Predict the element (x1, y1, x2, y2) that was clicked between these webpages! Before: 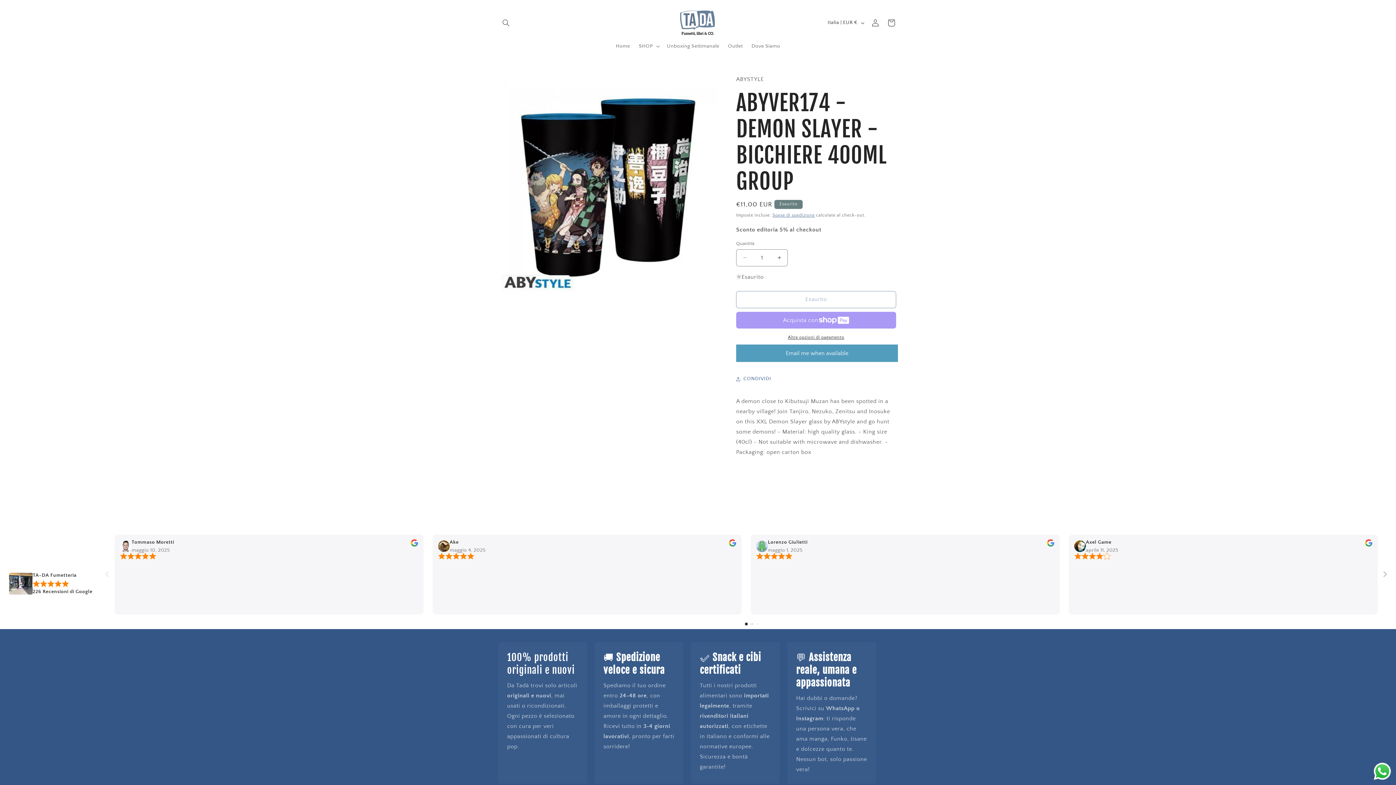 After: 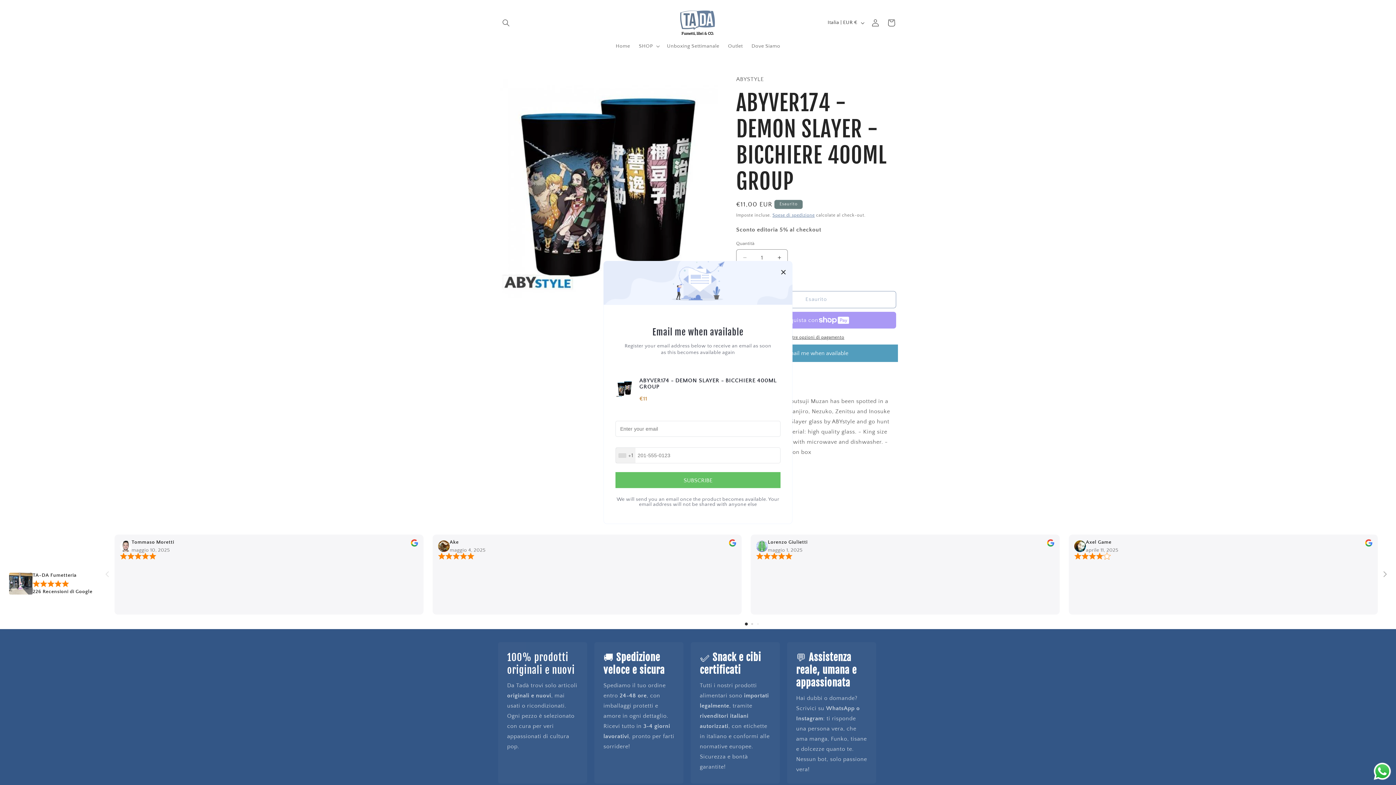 Action: label: Email me when available bbox: (736, 344, 898, 362)